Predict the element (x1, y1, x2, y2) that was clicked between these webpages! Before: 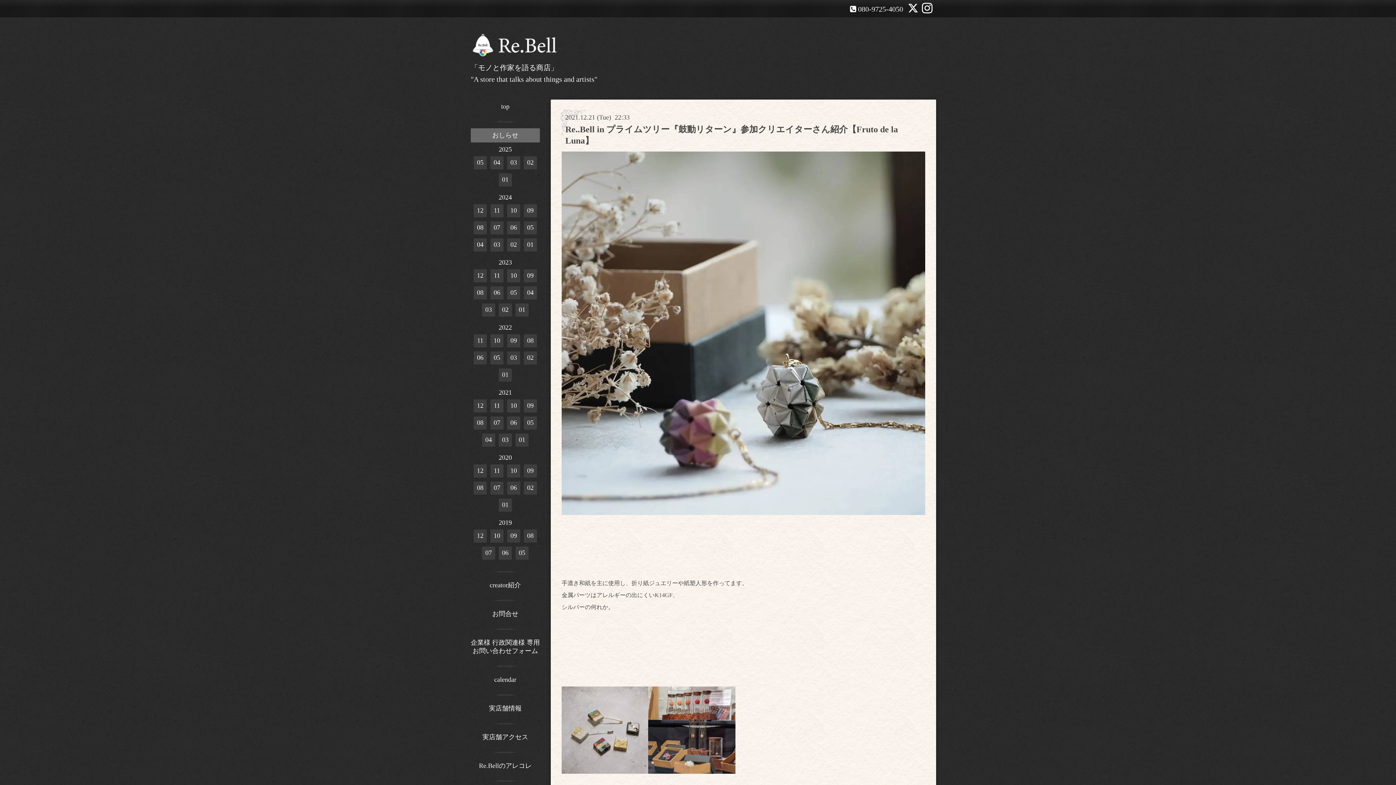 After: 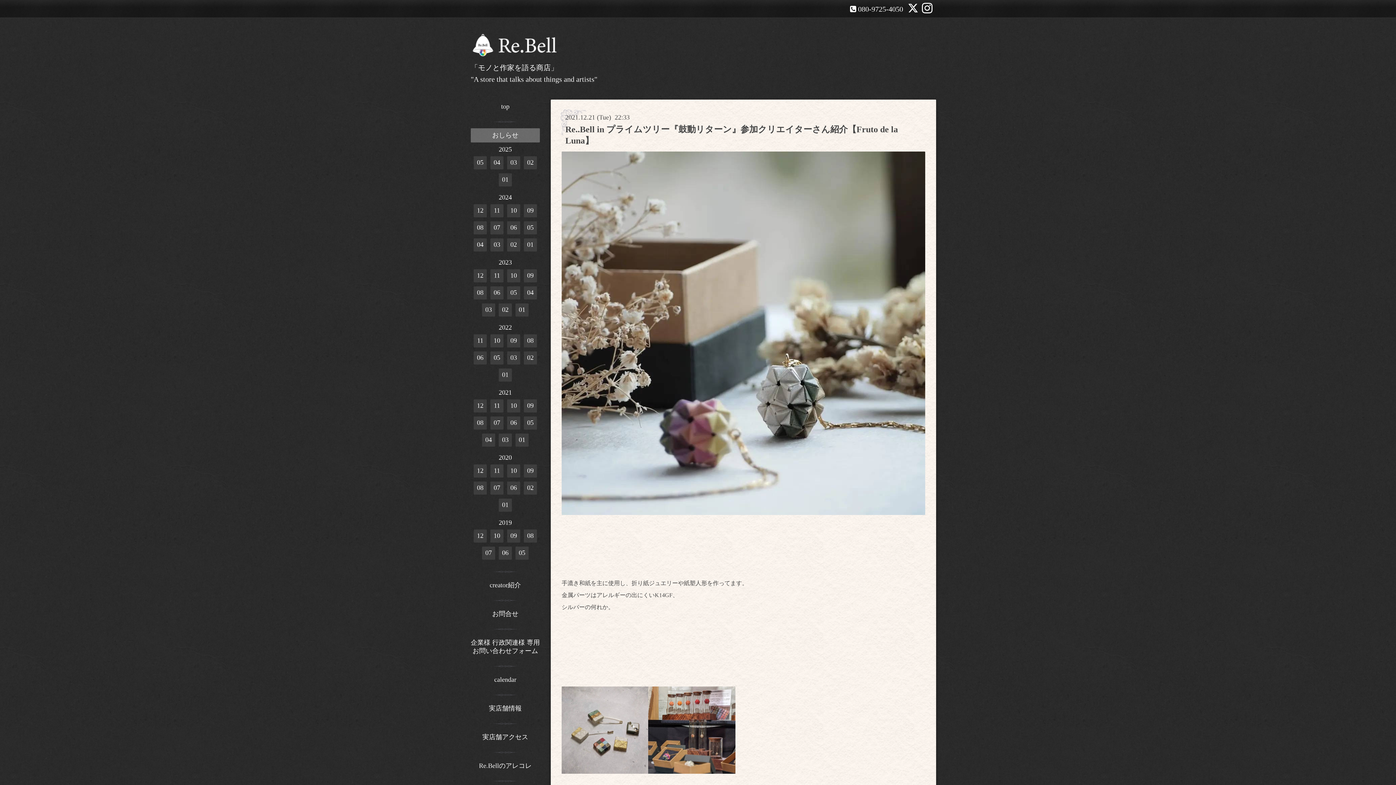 Action: bbox: (908, 3, 921, 14) label:  